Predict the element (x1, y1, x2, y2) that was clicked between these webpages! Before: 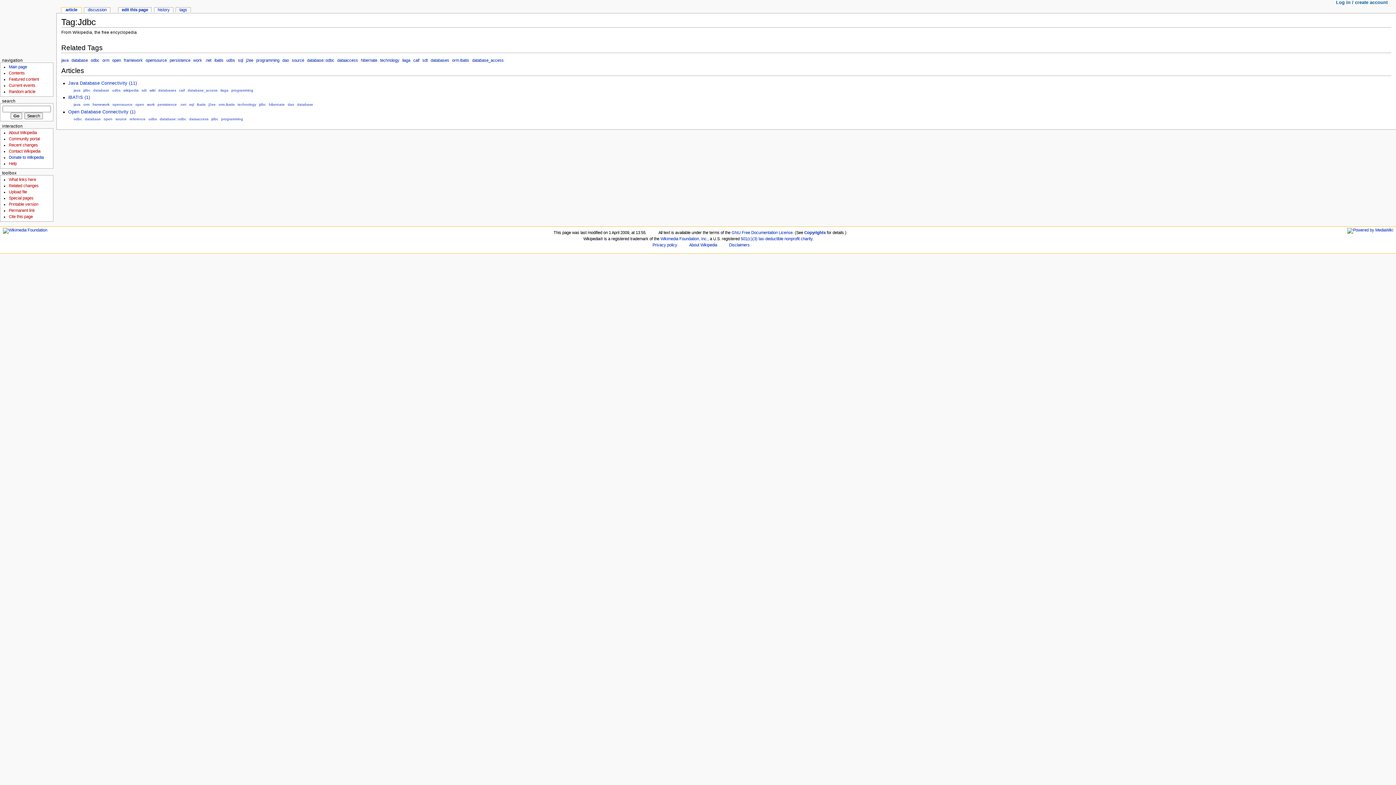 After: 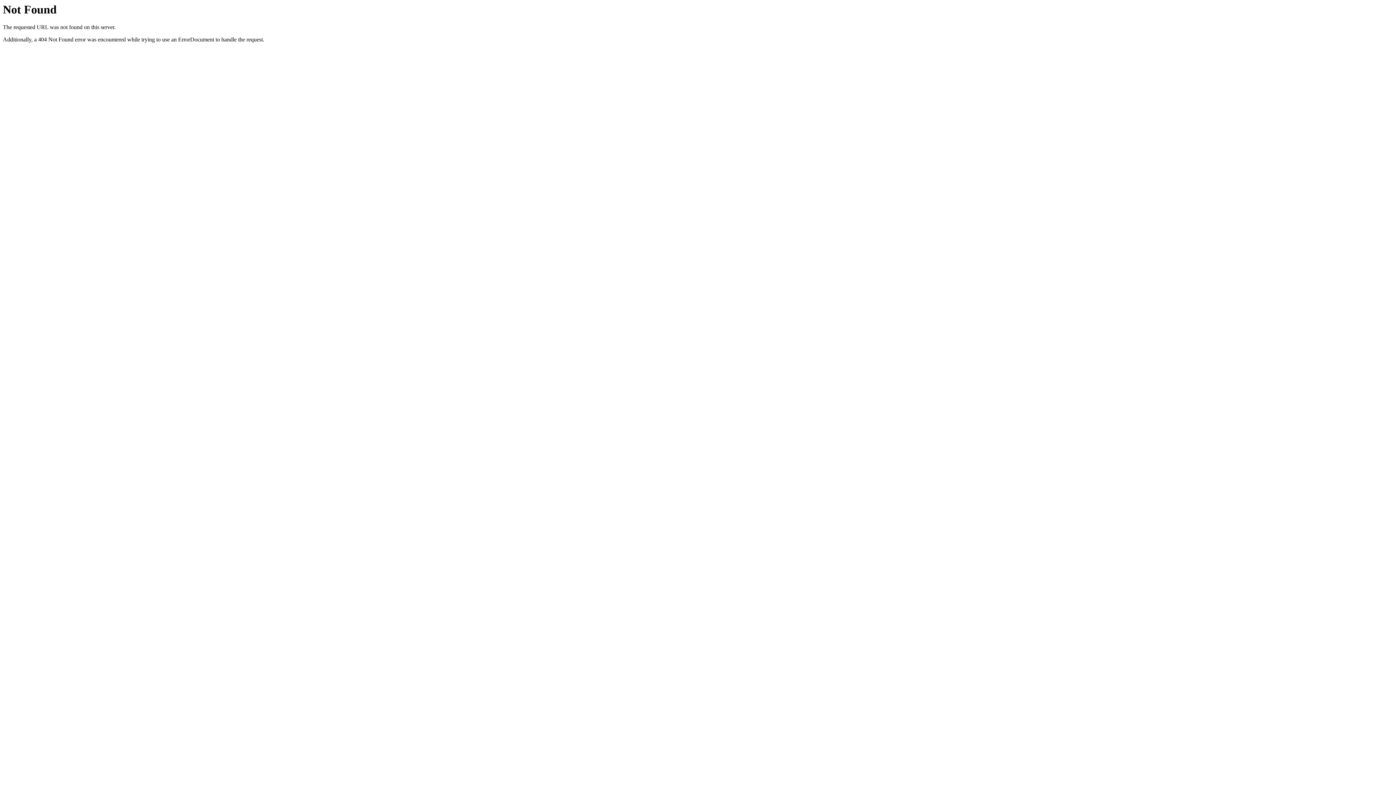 Action: label: Cite this page bbox: (8, 214, 32, 219)